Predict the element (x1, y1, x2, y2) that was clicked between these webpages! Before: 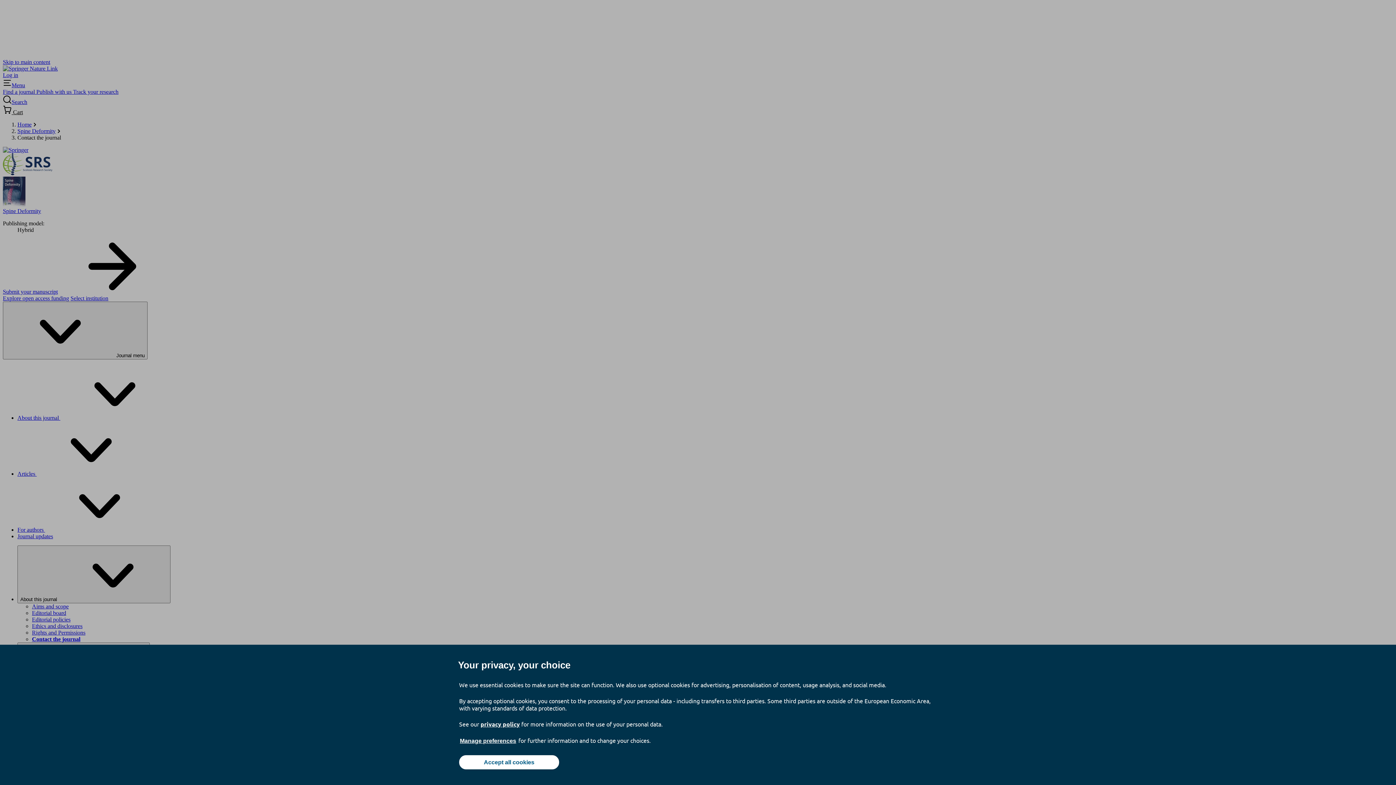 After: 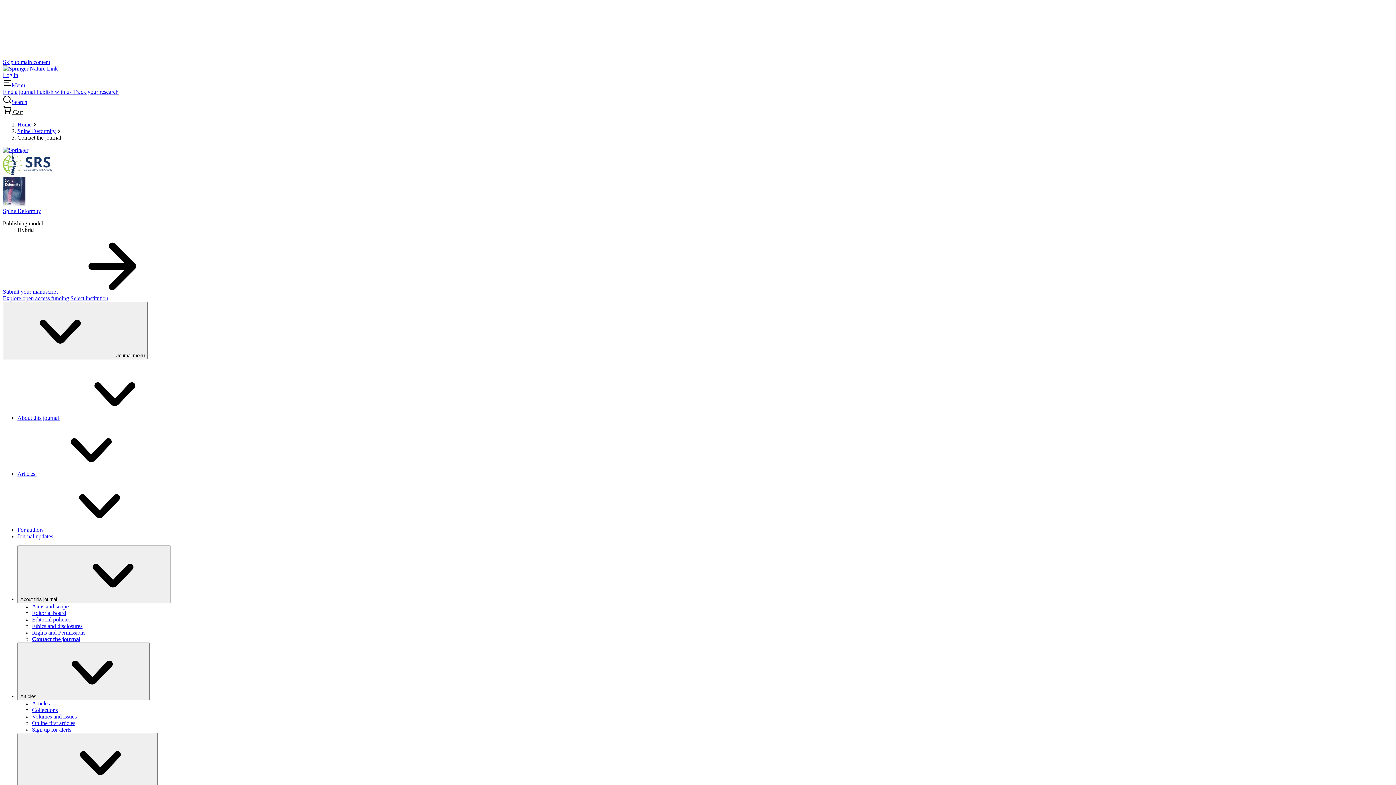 Action: label: Accept all cookies bbox: (459, 755, 559, 769)